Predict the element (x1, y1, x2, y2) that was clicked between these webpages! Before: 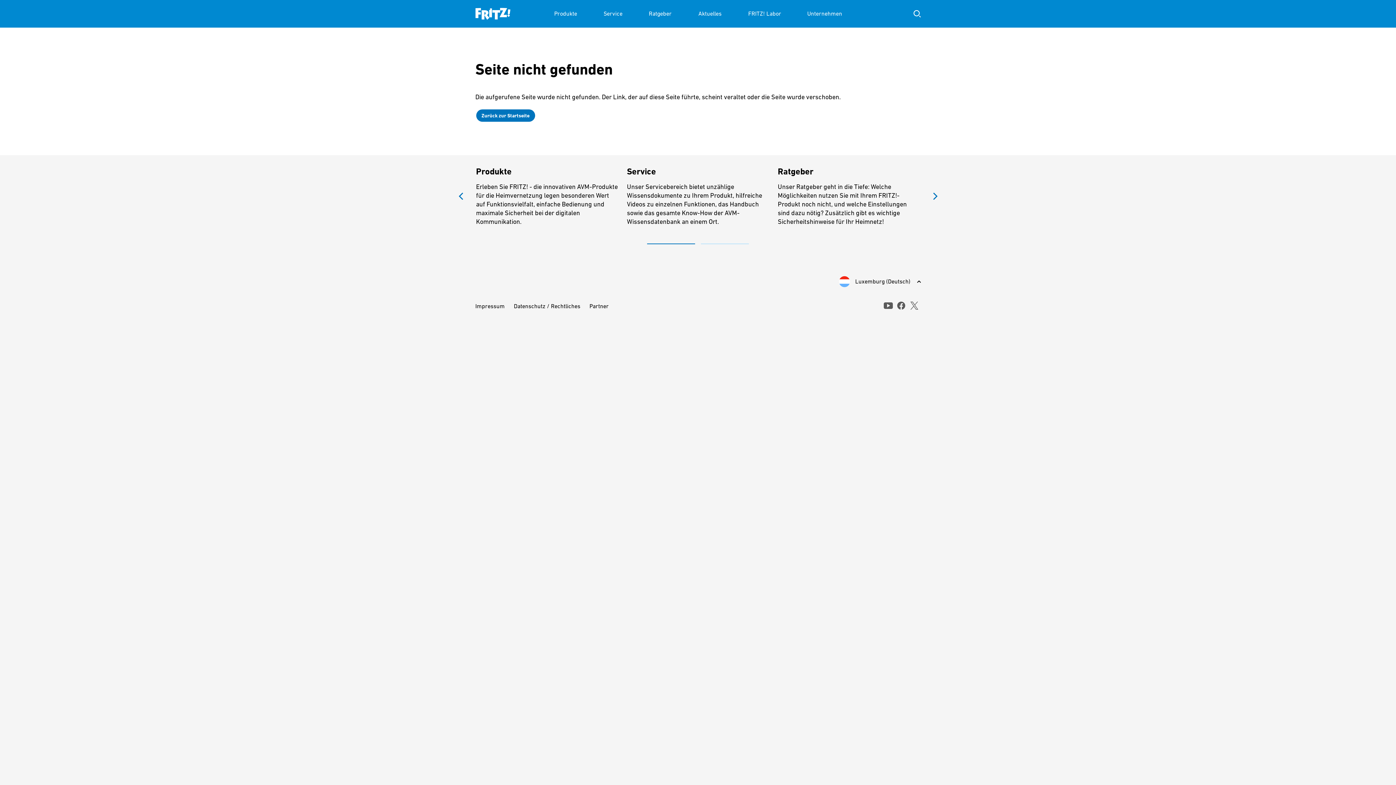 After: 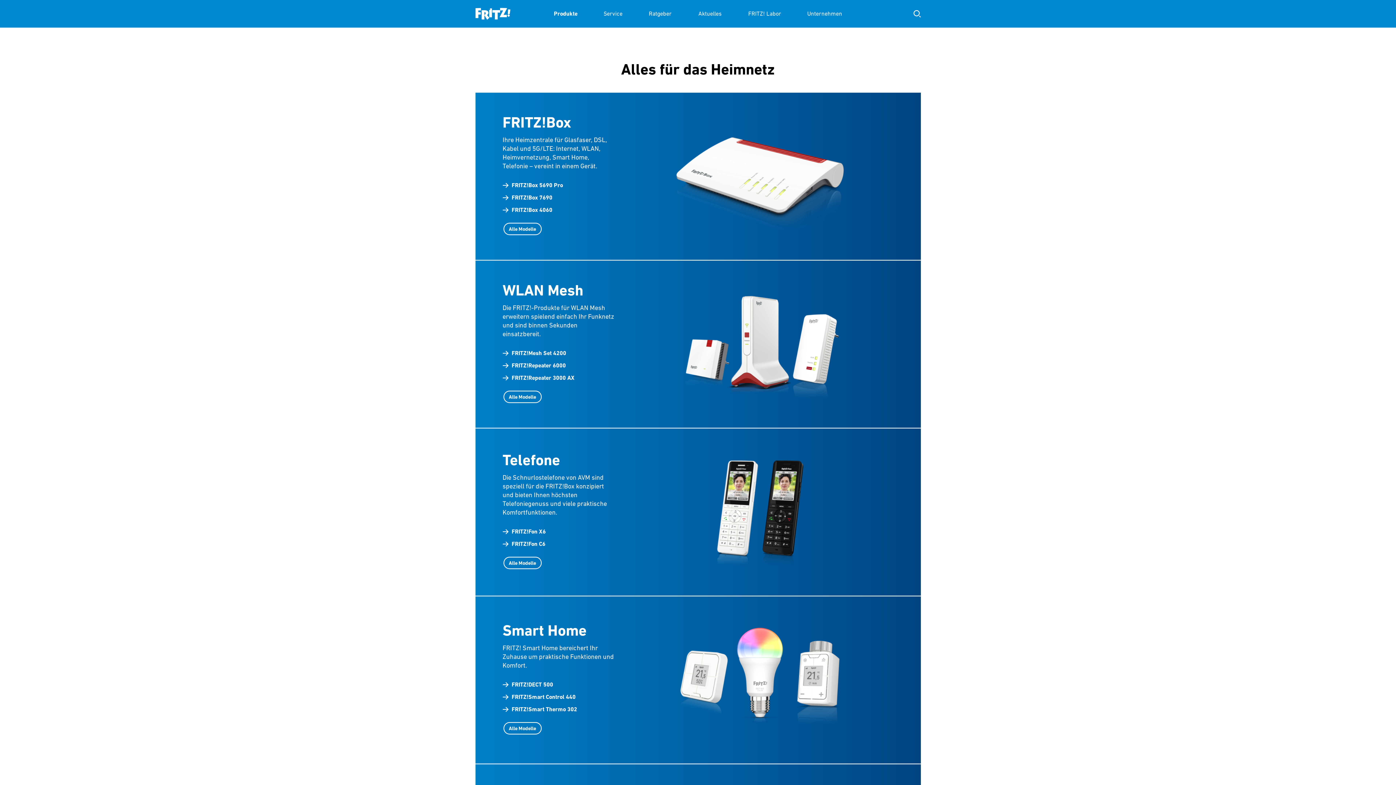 Action: label: Produkte bbox: (554, 0, 577, 27)